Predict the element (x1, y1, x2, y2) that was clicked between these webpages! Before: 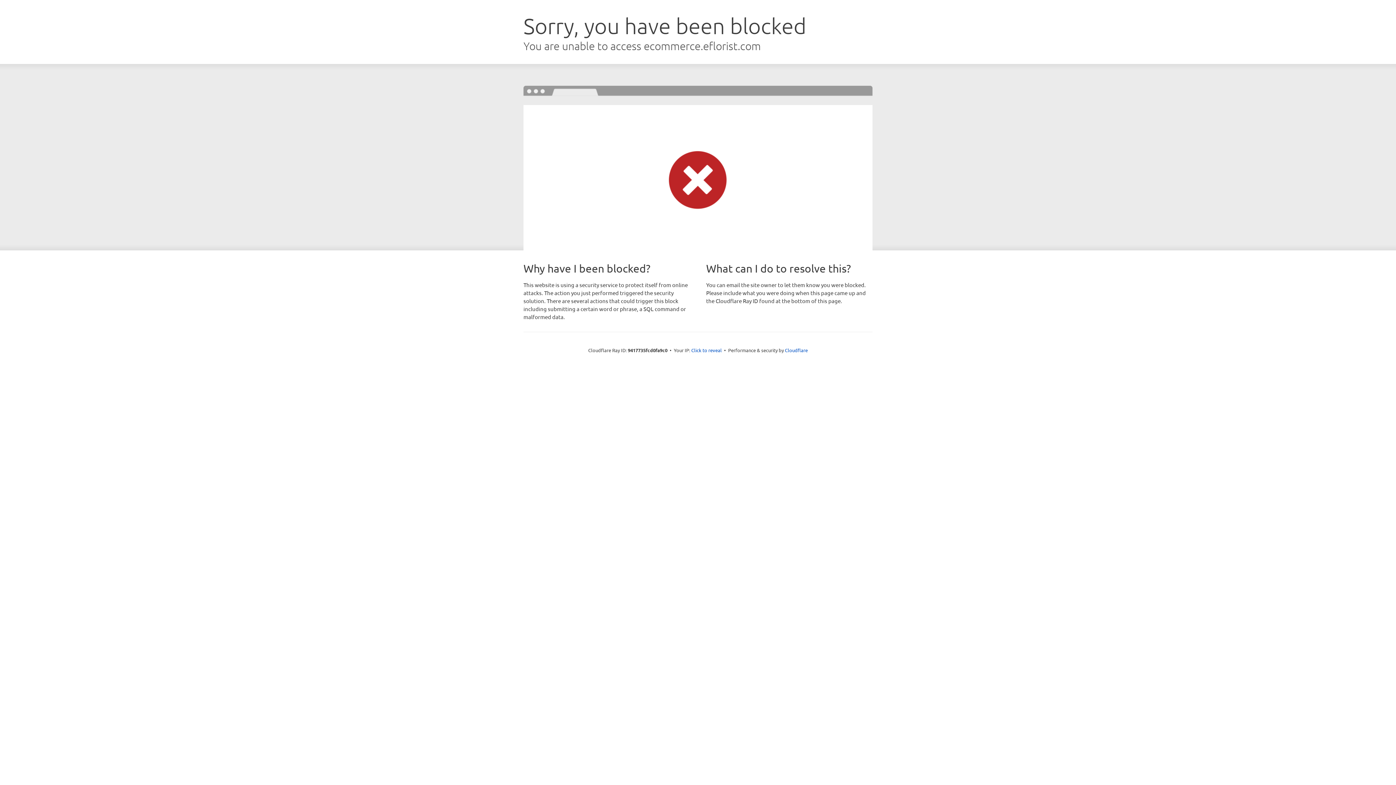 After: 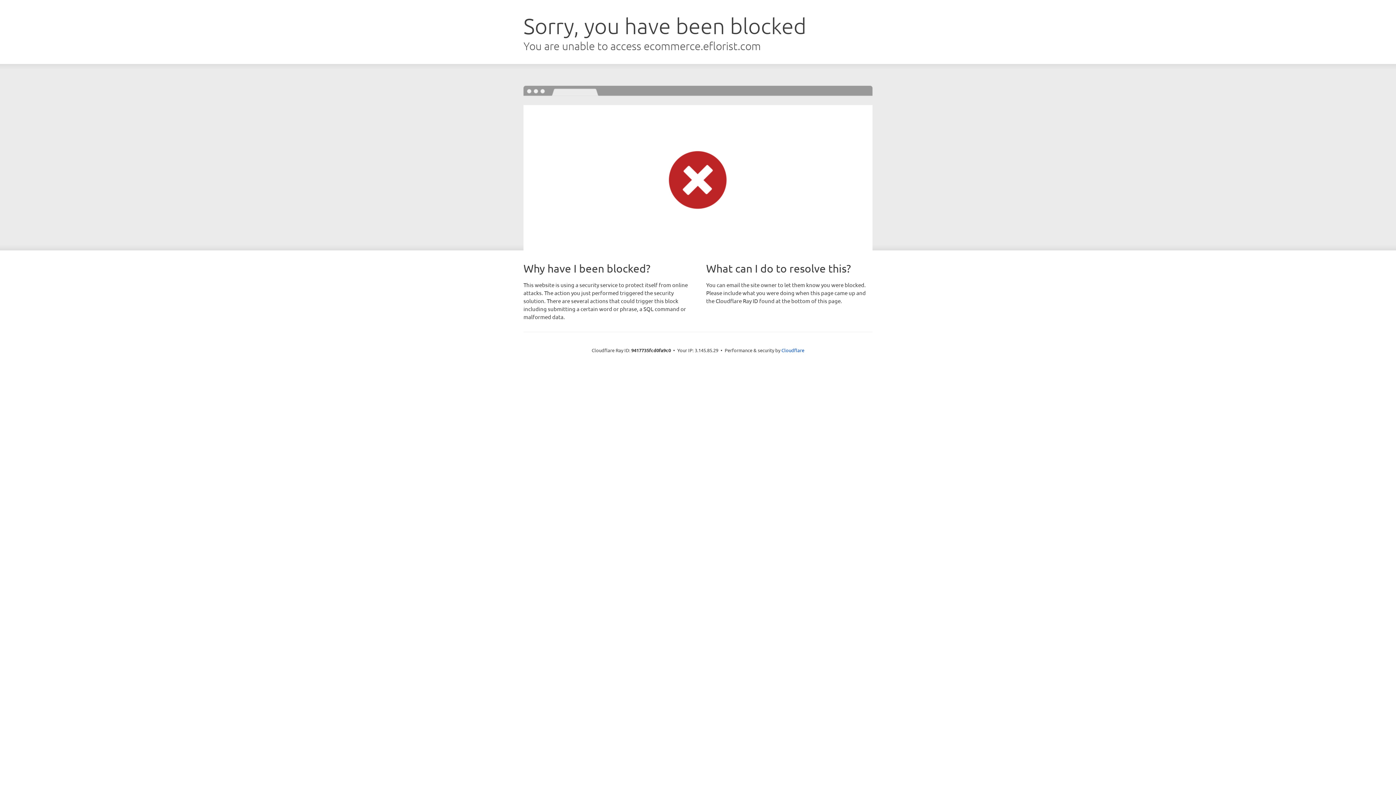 Action: label: Click to reveal bbox: (691, 346, 722, 353)